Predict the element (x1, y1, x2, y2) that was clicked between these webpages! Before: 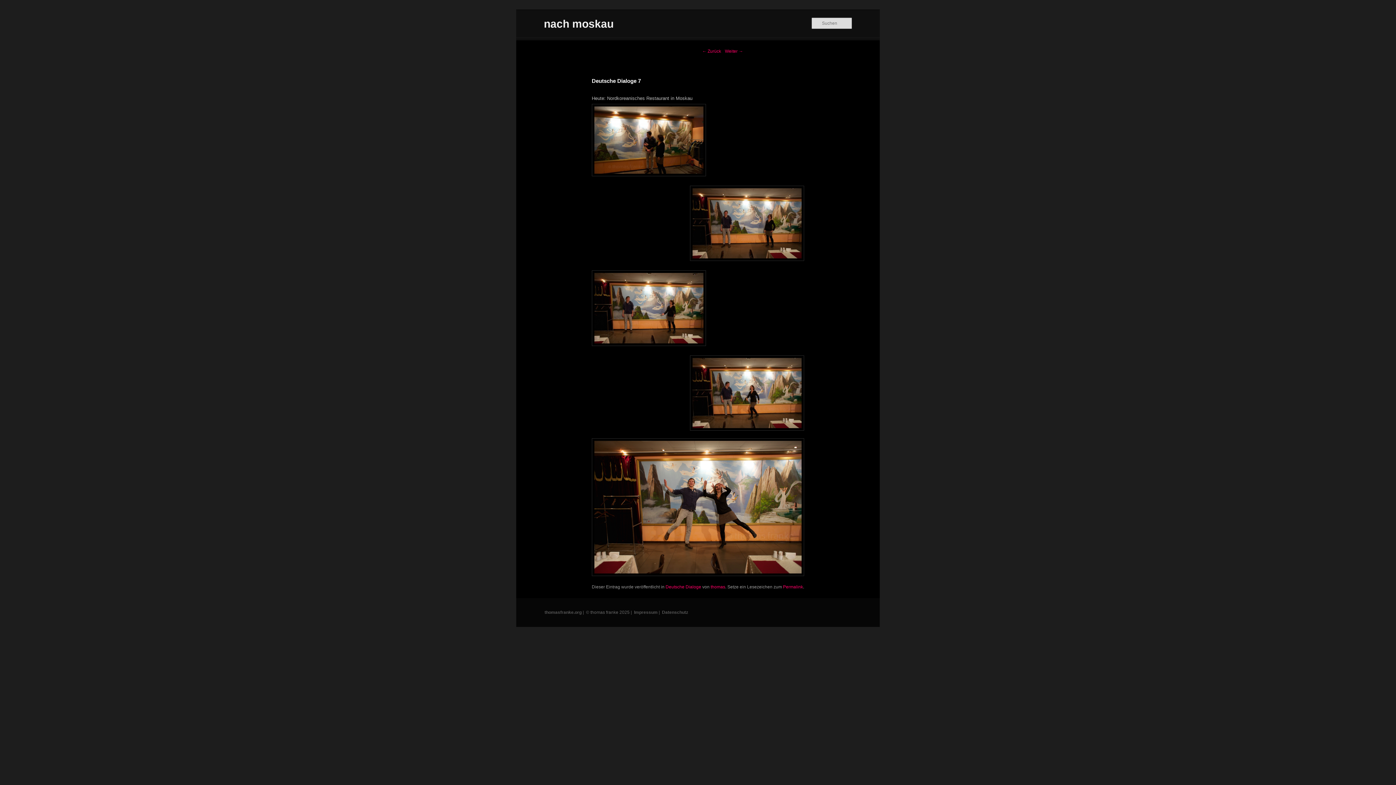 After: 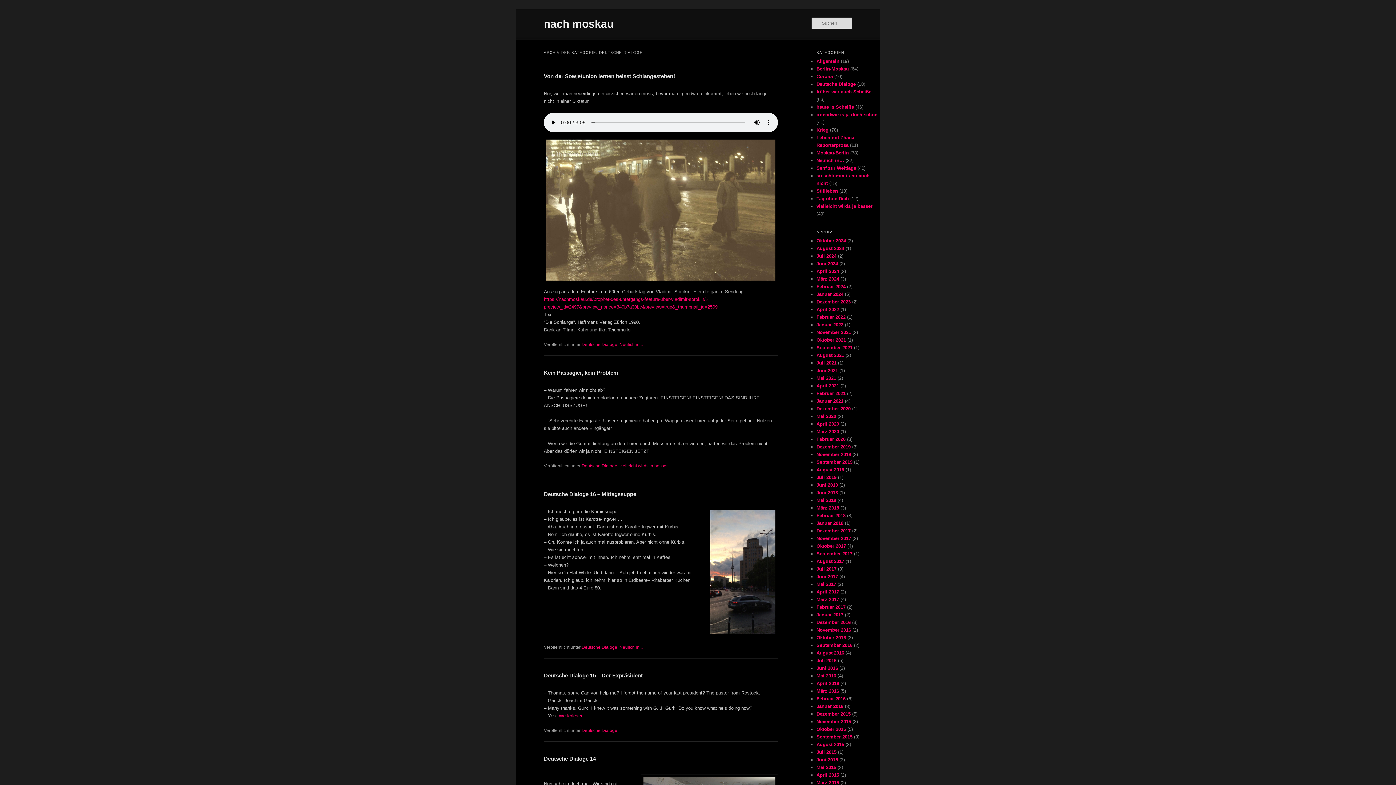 Action: label: Deutsche Dialoge bbox: (665, 584, 701, 589)